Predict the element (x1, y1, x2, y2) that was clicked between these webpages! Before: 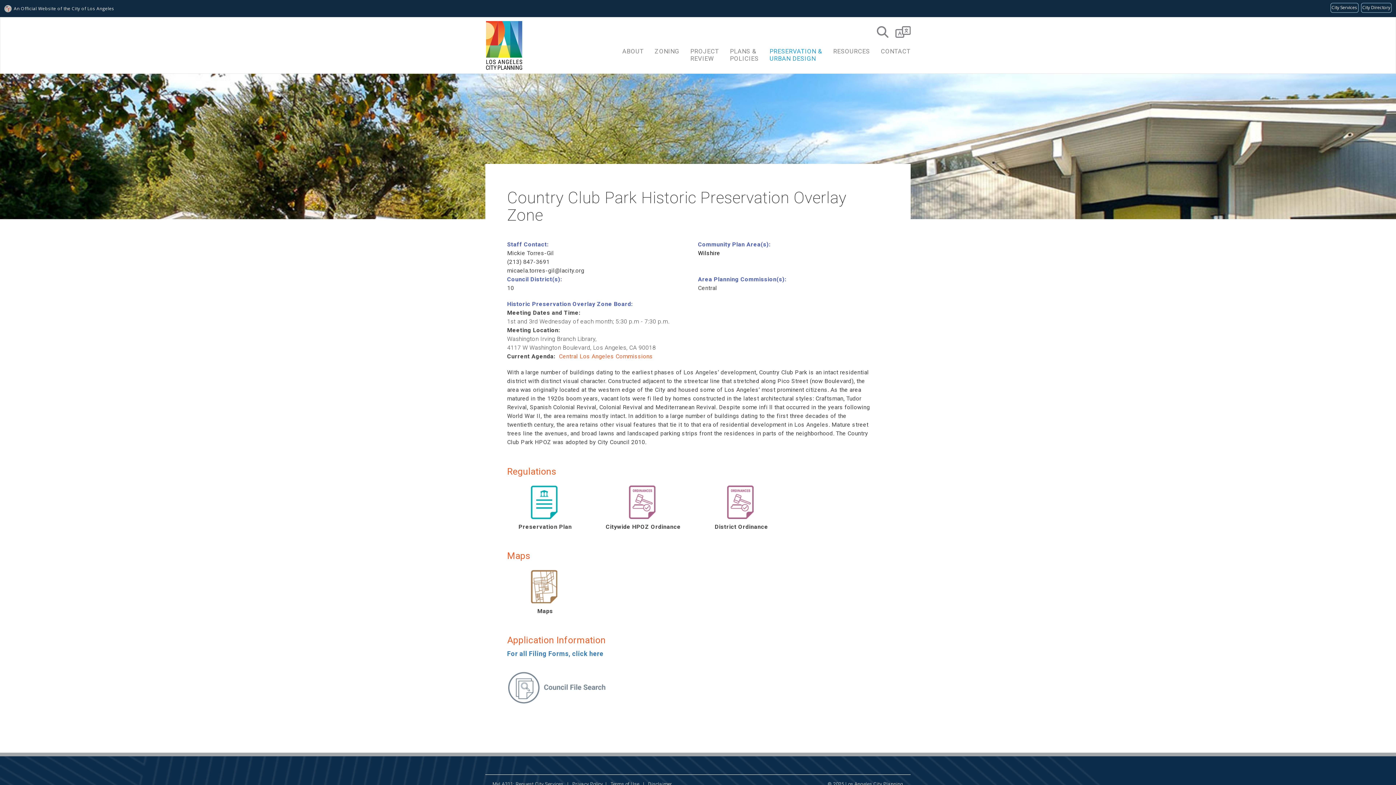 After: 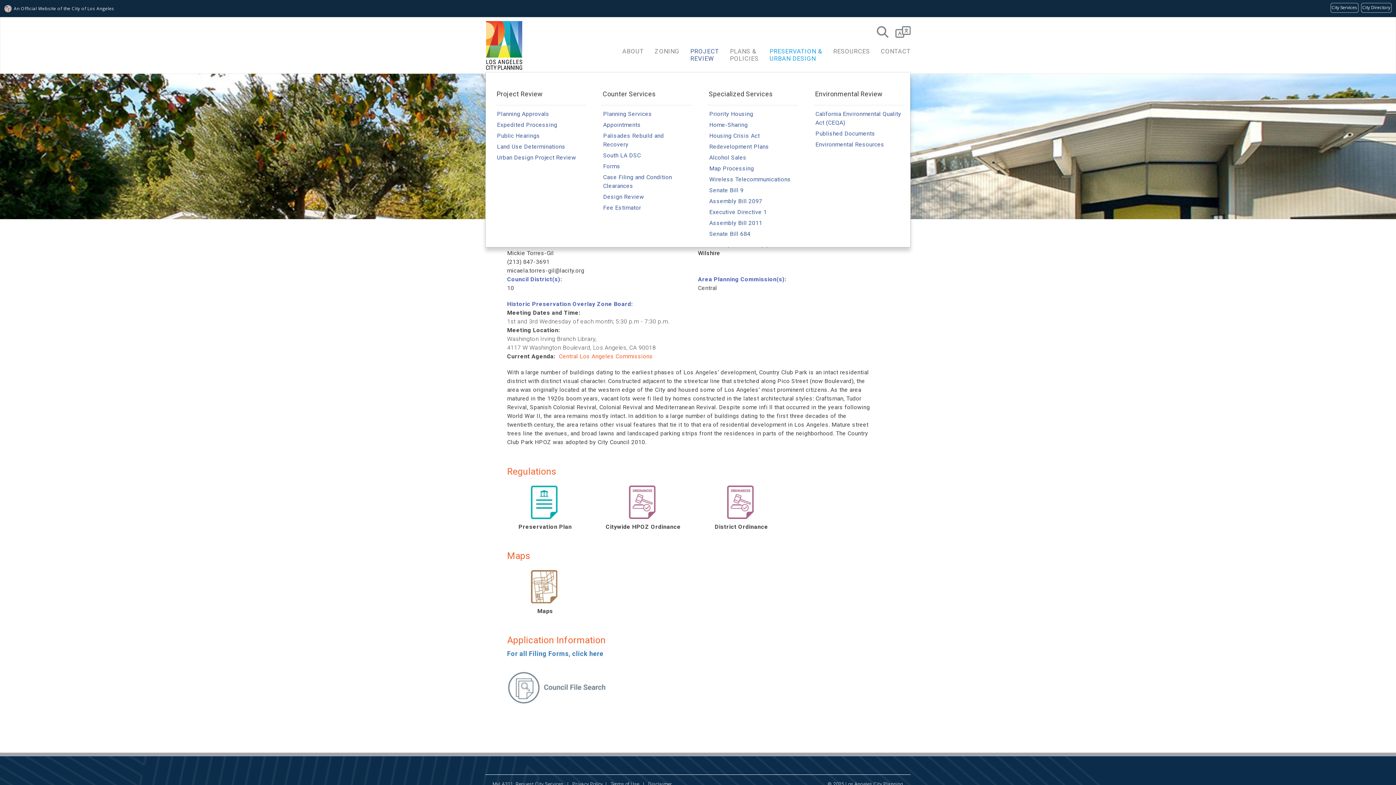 Action: label: PROJECT
REVIEW bbox: (685, 42, 724, 67)